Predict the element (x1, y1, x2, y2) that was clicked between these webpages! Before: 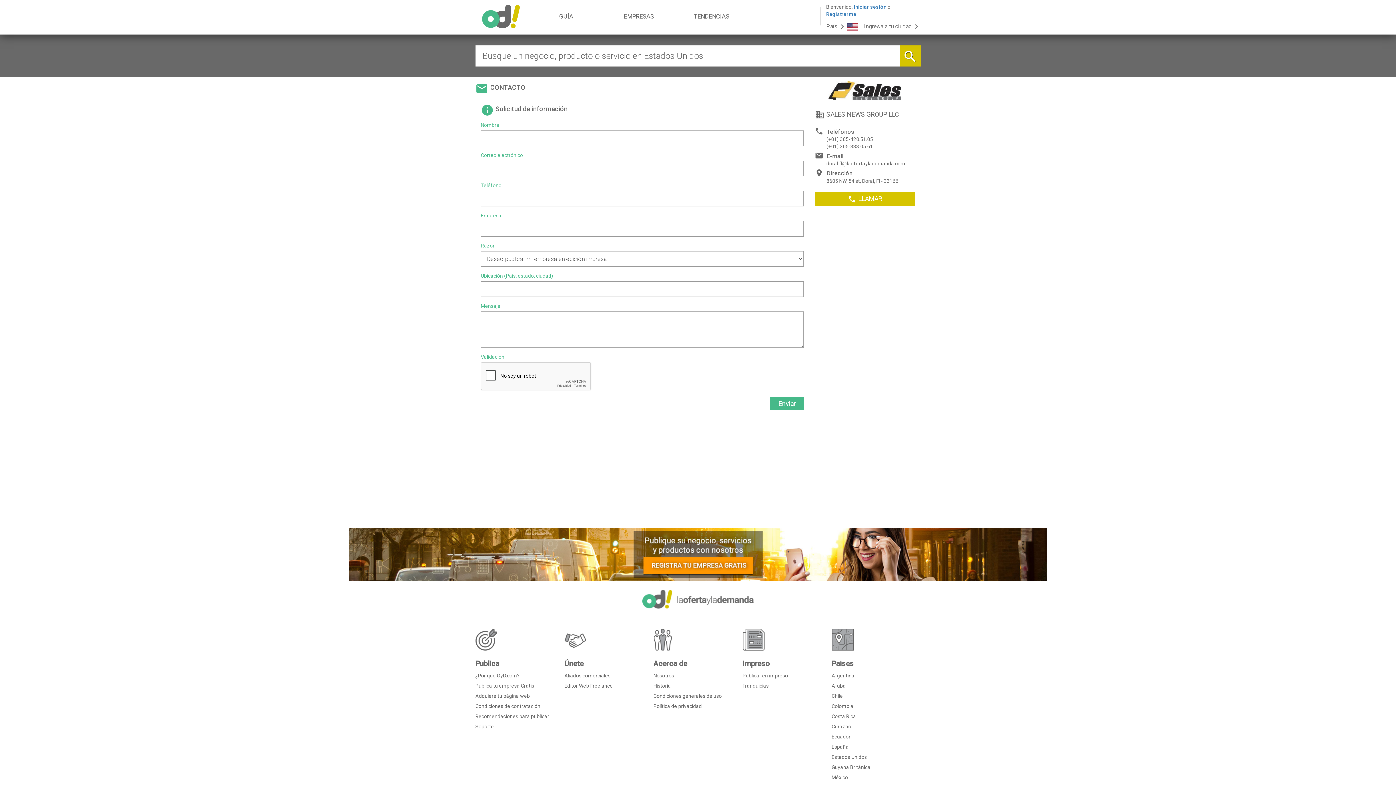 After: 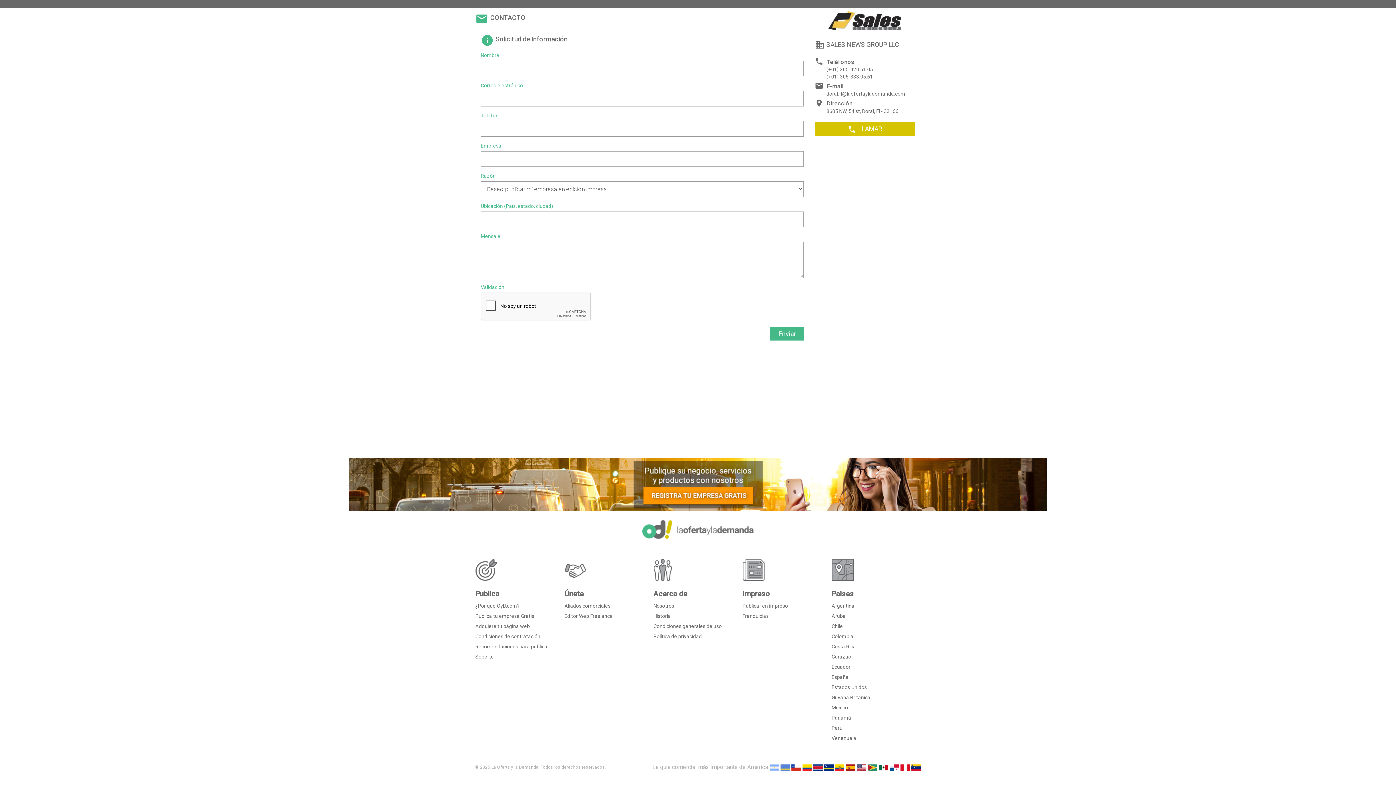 Action: bbox: (742, 673, 788, 678) label: Publicar en impreso